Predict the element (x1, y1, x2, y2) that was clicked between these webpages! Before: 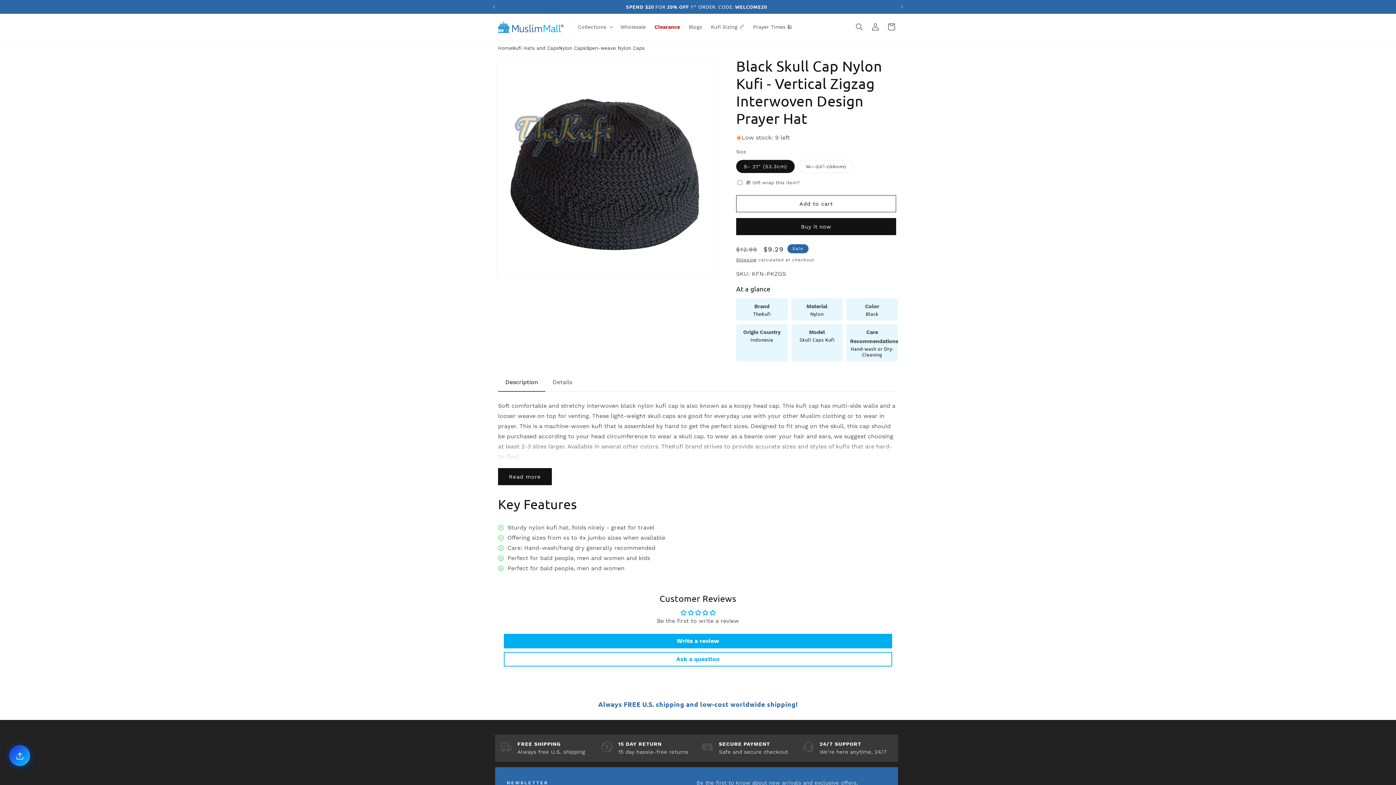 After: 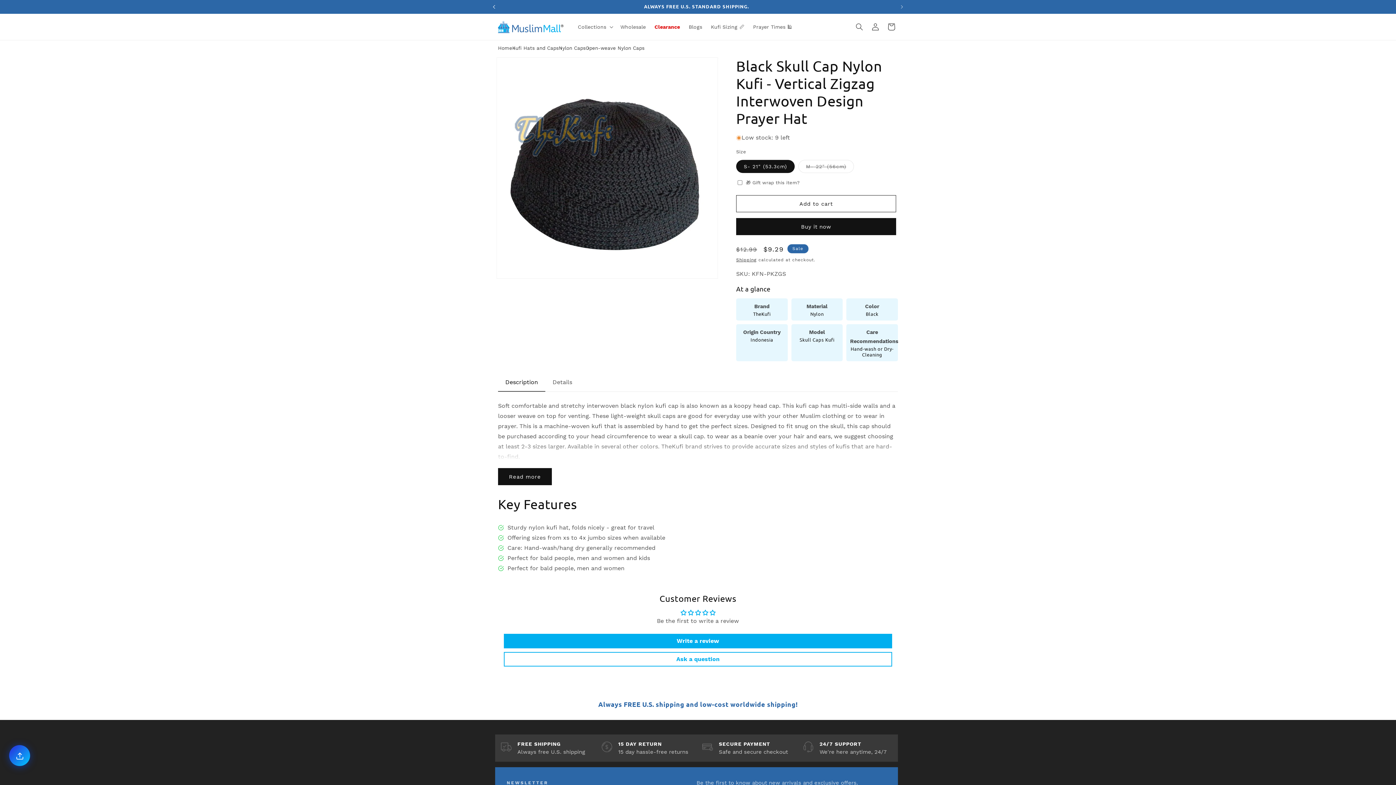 Action: bbox: (486, 0, 502, 13) label: Previous announcement